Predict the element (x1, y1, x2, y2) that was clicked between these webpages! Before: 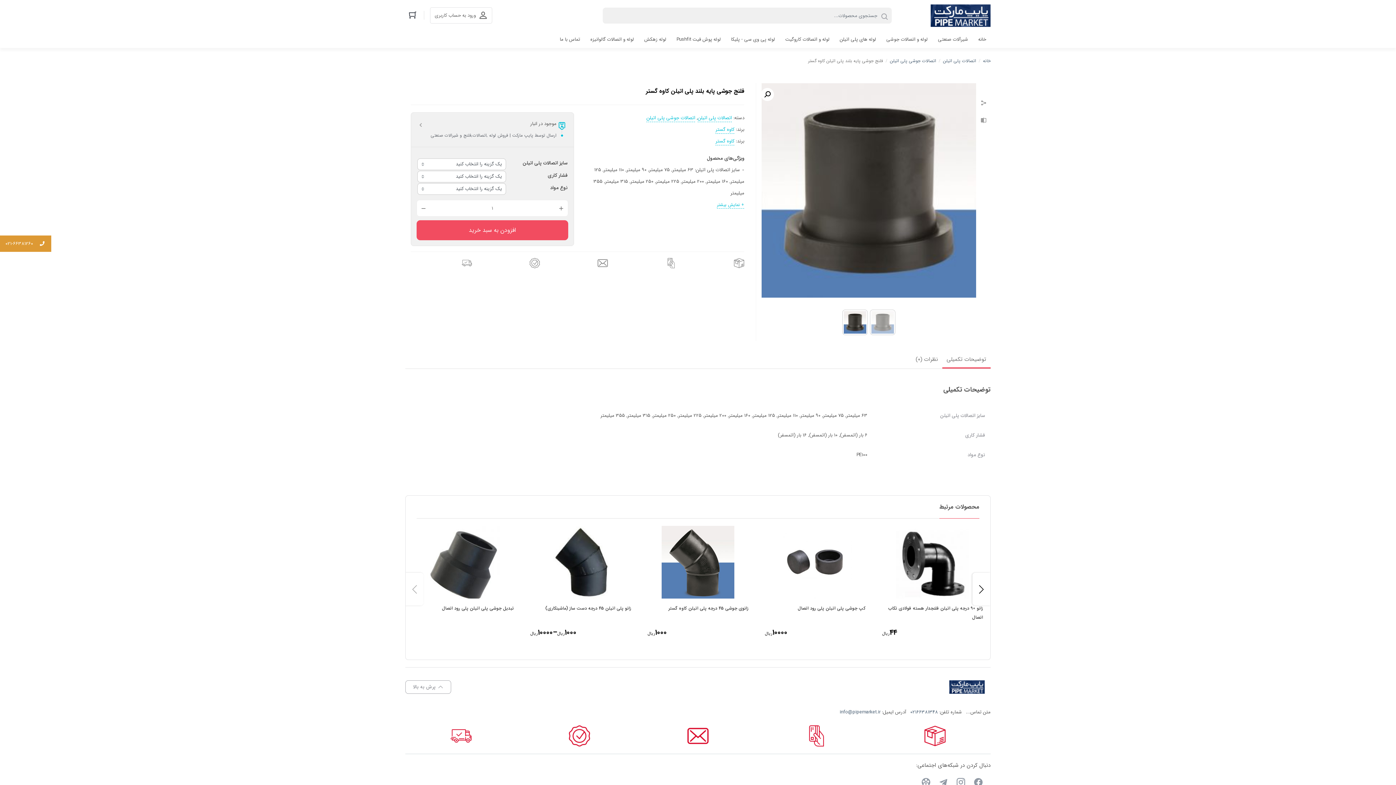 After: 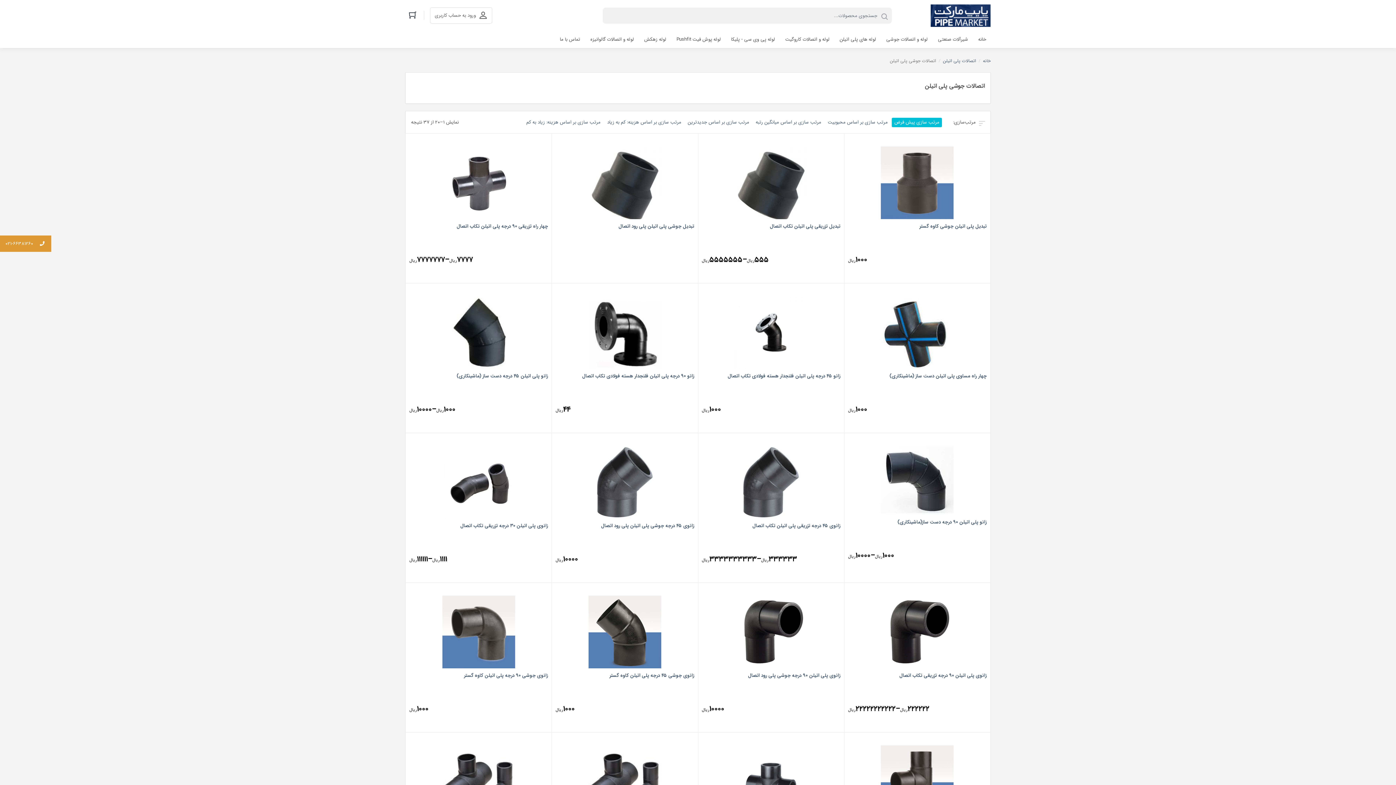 Action: bbox: (646, 114, 695, 122) label: اتصالات جوشی پلی اتیلن